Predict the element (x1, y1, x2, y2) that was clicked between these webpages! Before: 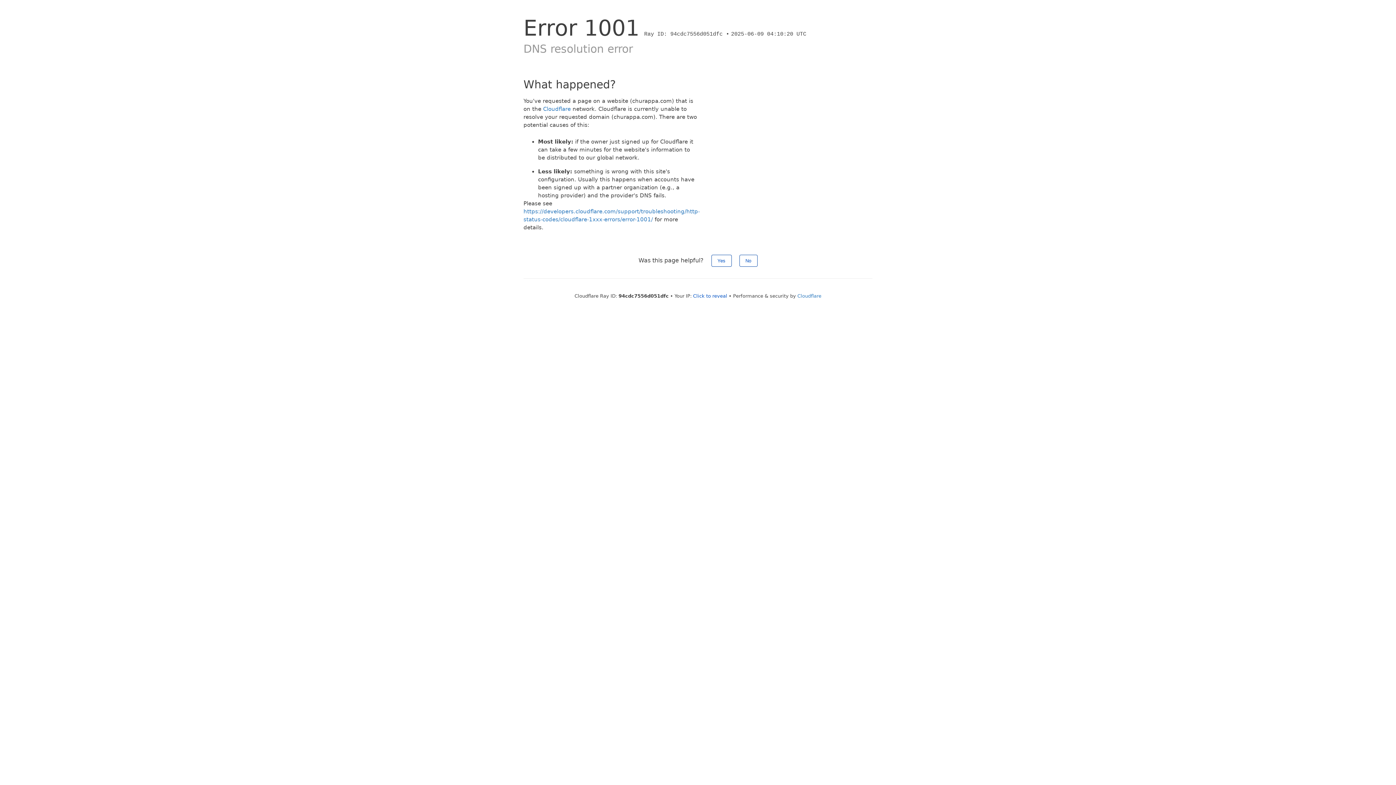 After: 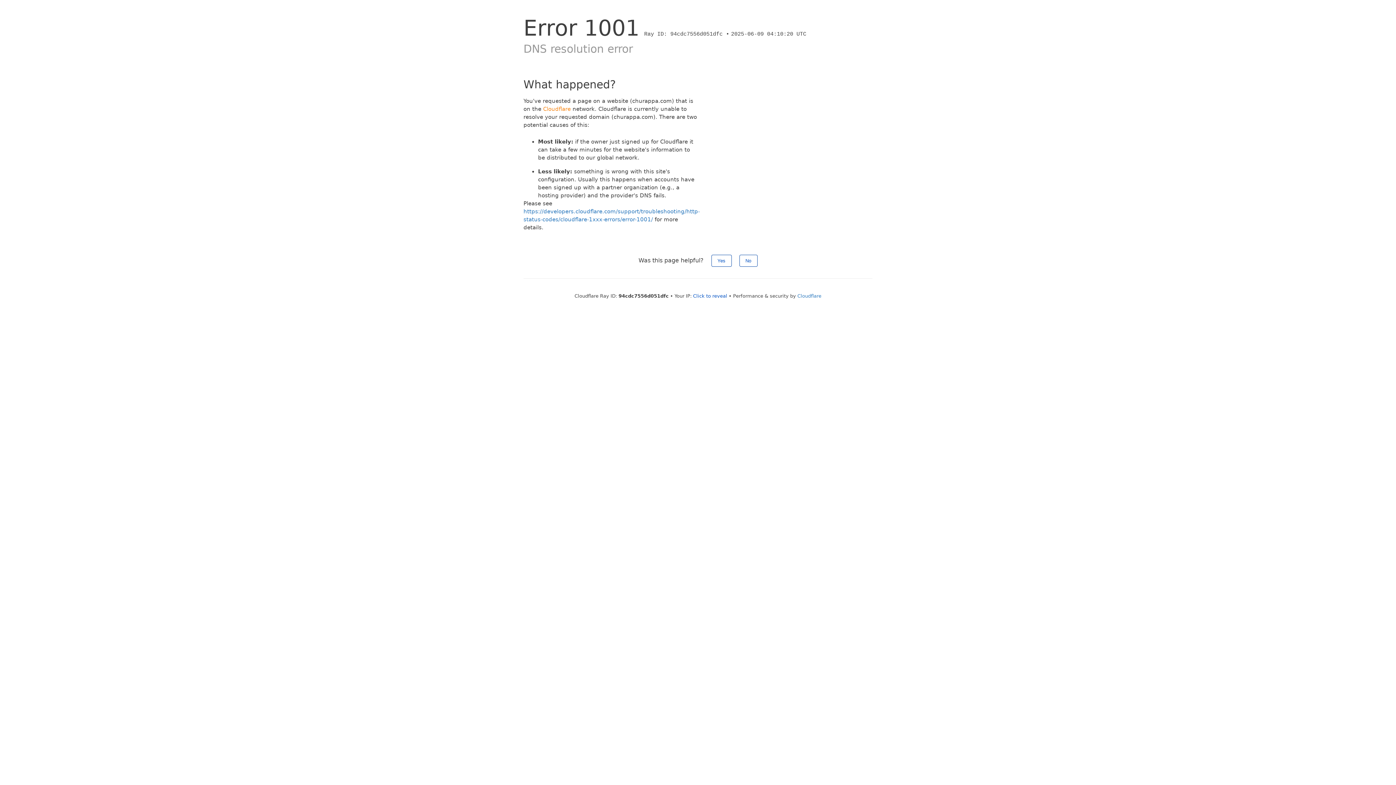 Action: label: Cloudflare bbox: (543, 105, 570, 112)